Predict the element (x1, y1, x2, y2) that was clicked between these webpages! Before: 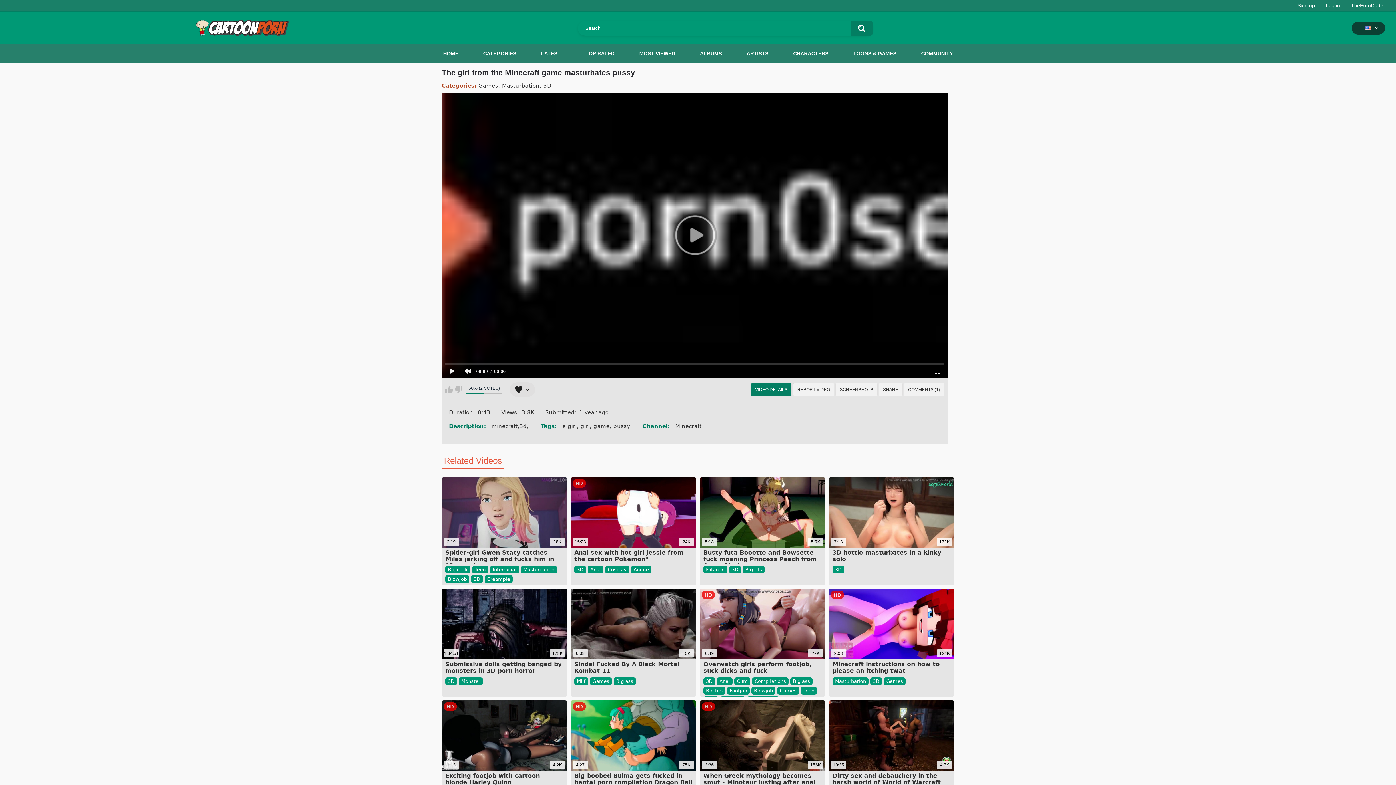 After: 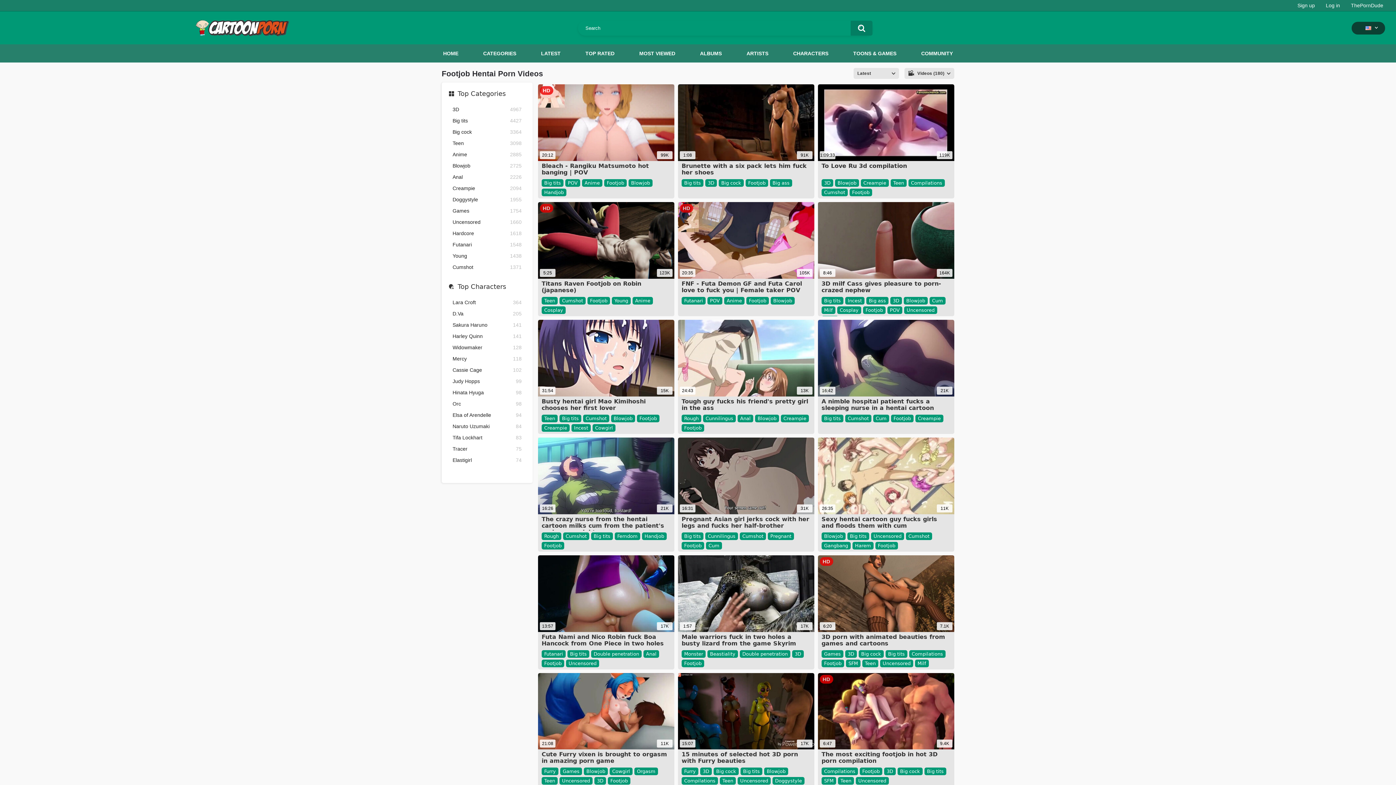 Action: label: Footjob bbox: (727, 687, 749, 694)